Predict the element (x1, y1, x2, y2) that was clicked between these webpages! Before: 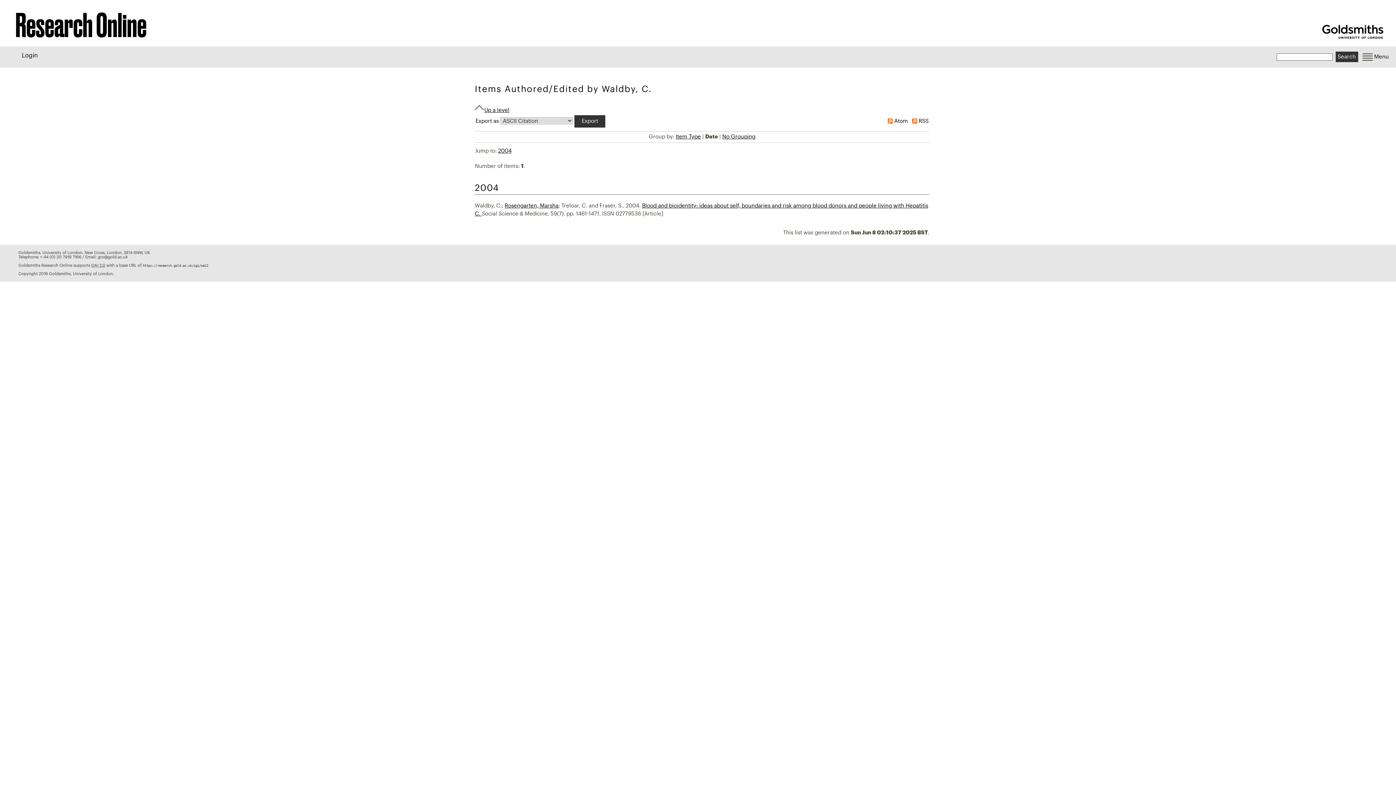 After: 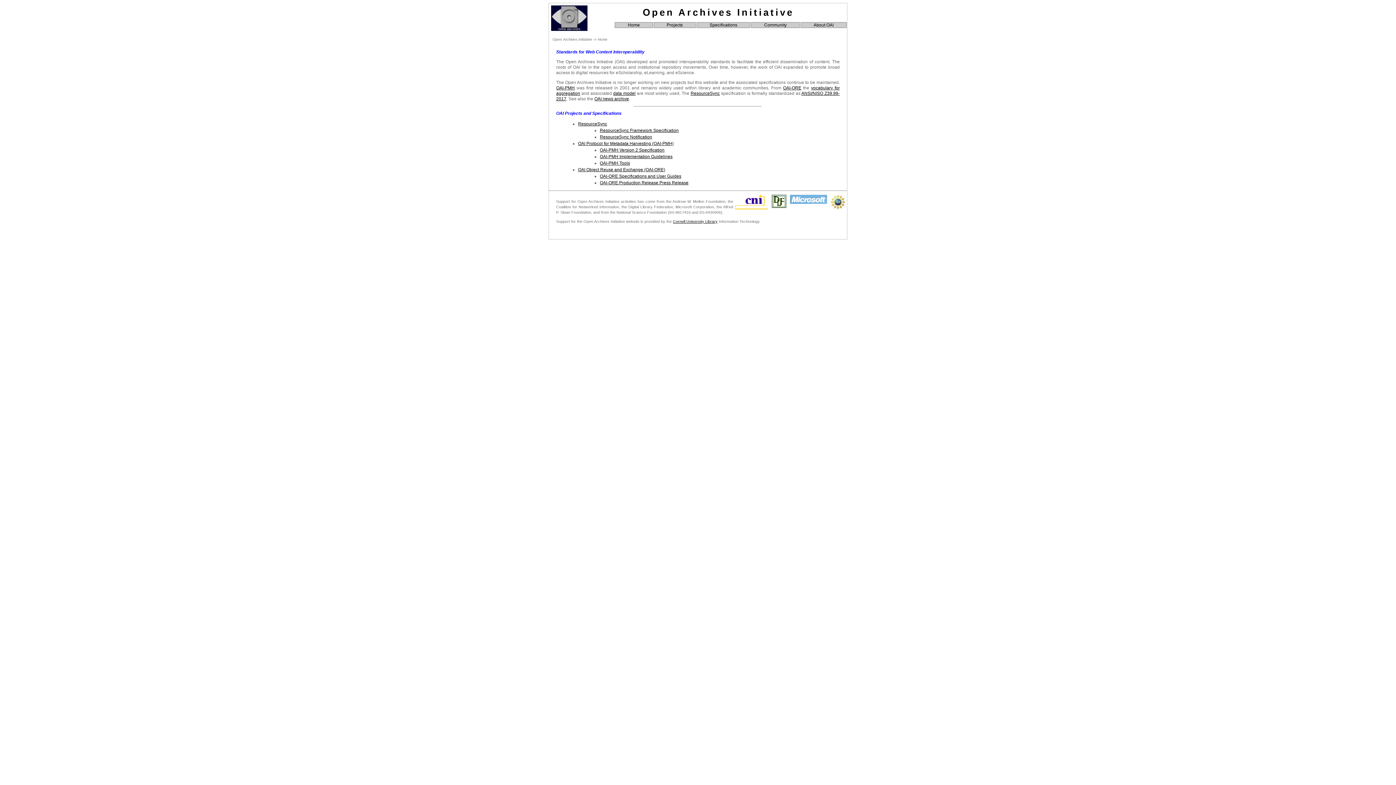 Action: label: OAI 2.0 bbox: (91, 263, 105, 267)